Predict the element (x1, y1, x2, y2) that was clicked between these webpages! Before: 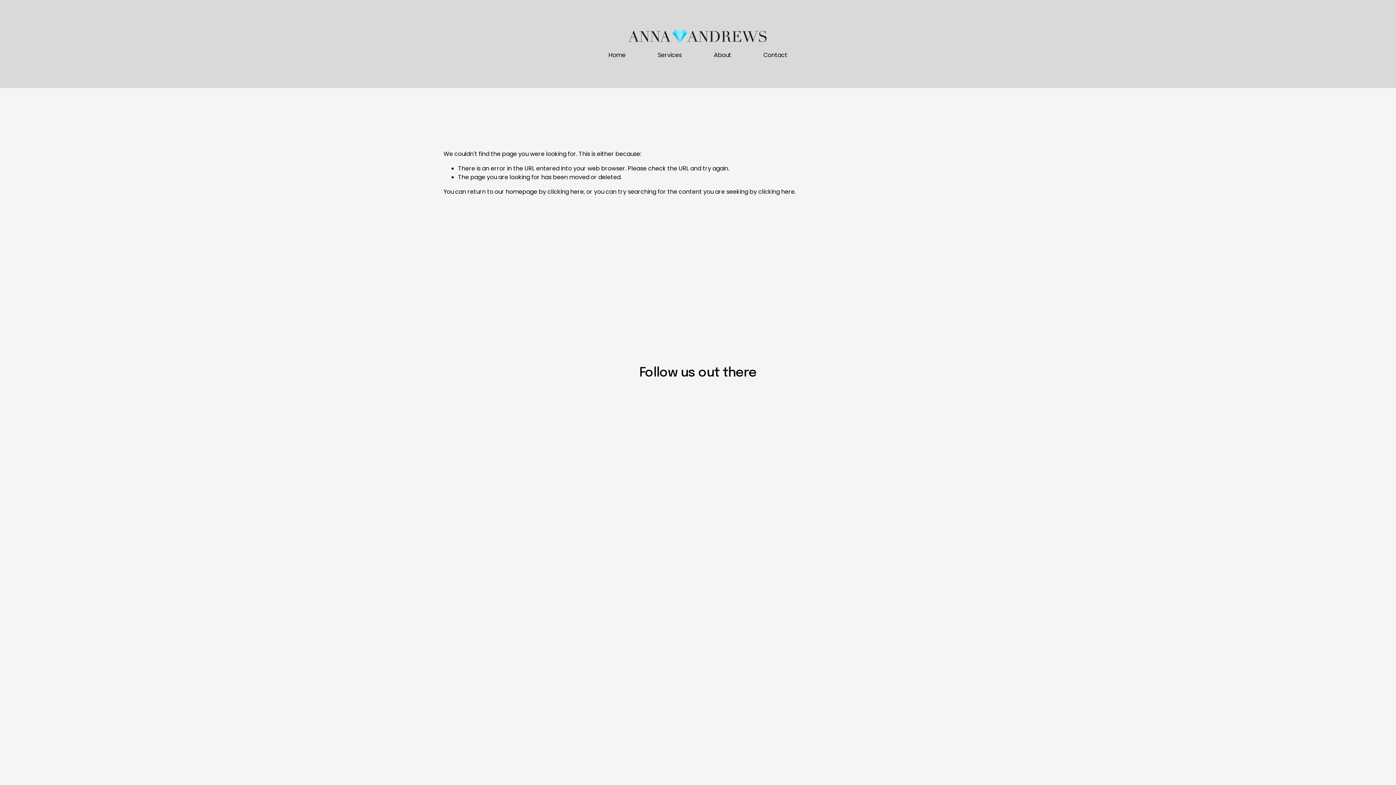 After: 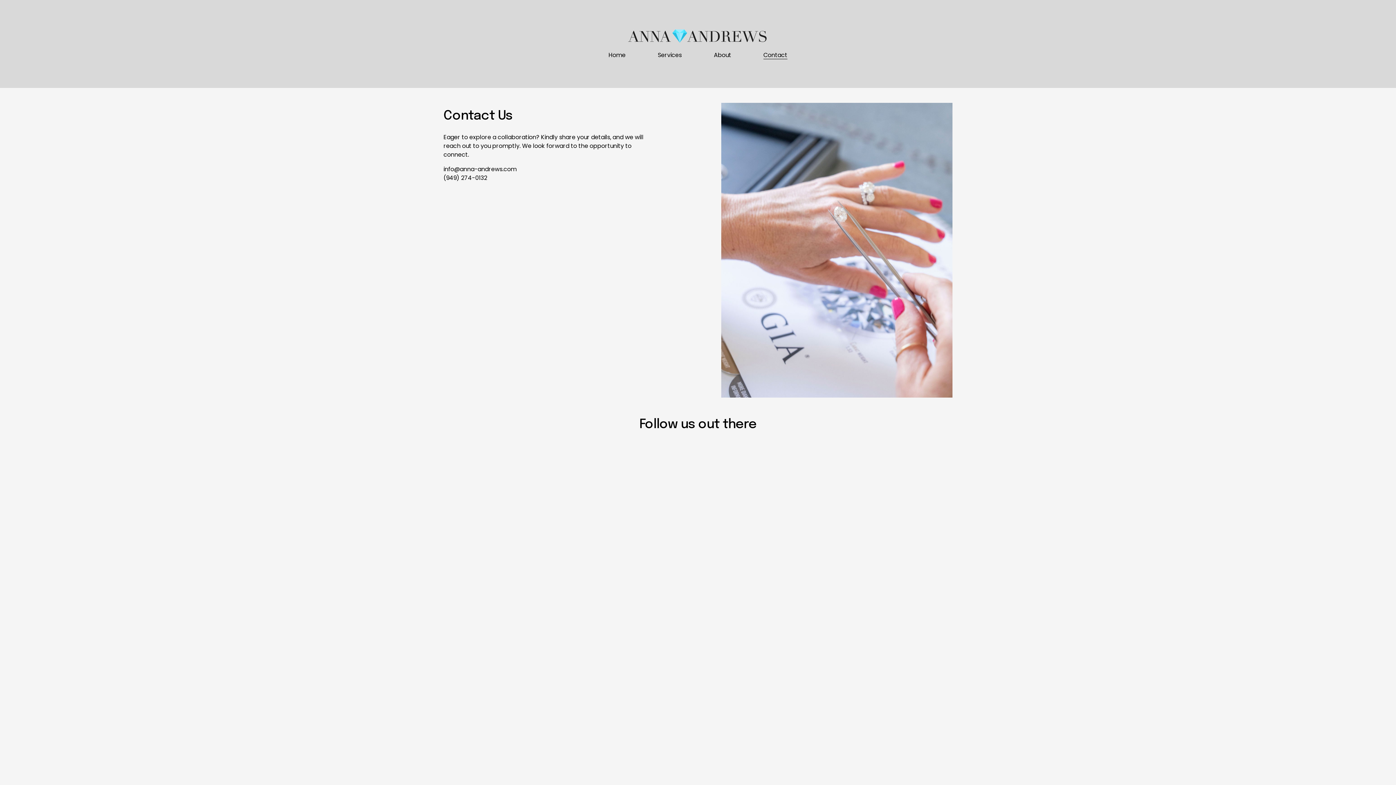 Action: bbox: (763, 50, 787, 60) label: Contact